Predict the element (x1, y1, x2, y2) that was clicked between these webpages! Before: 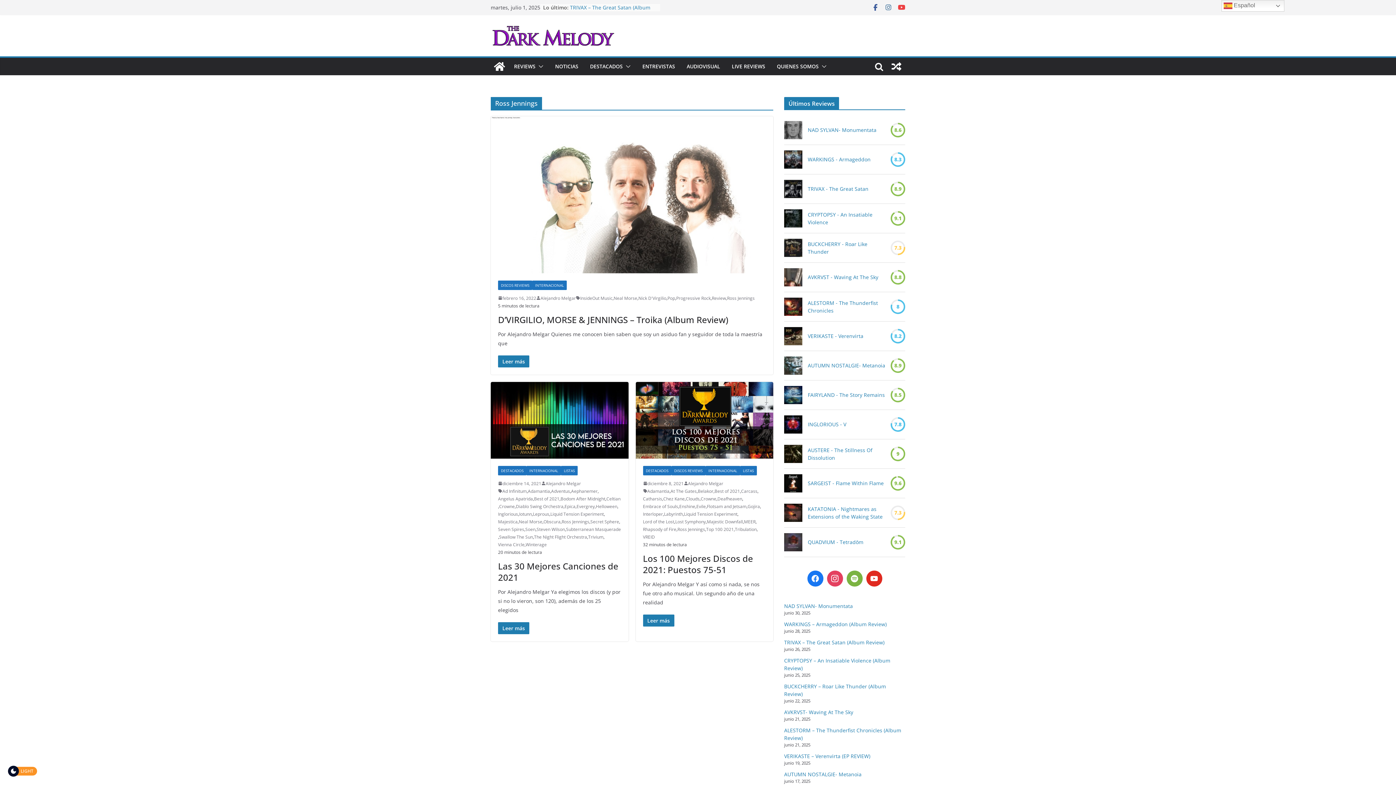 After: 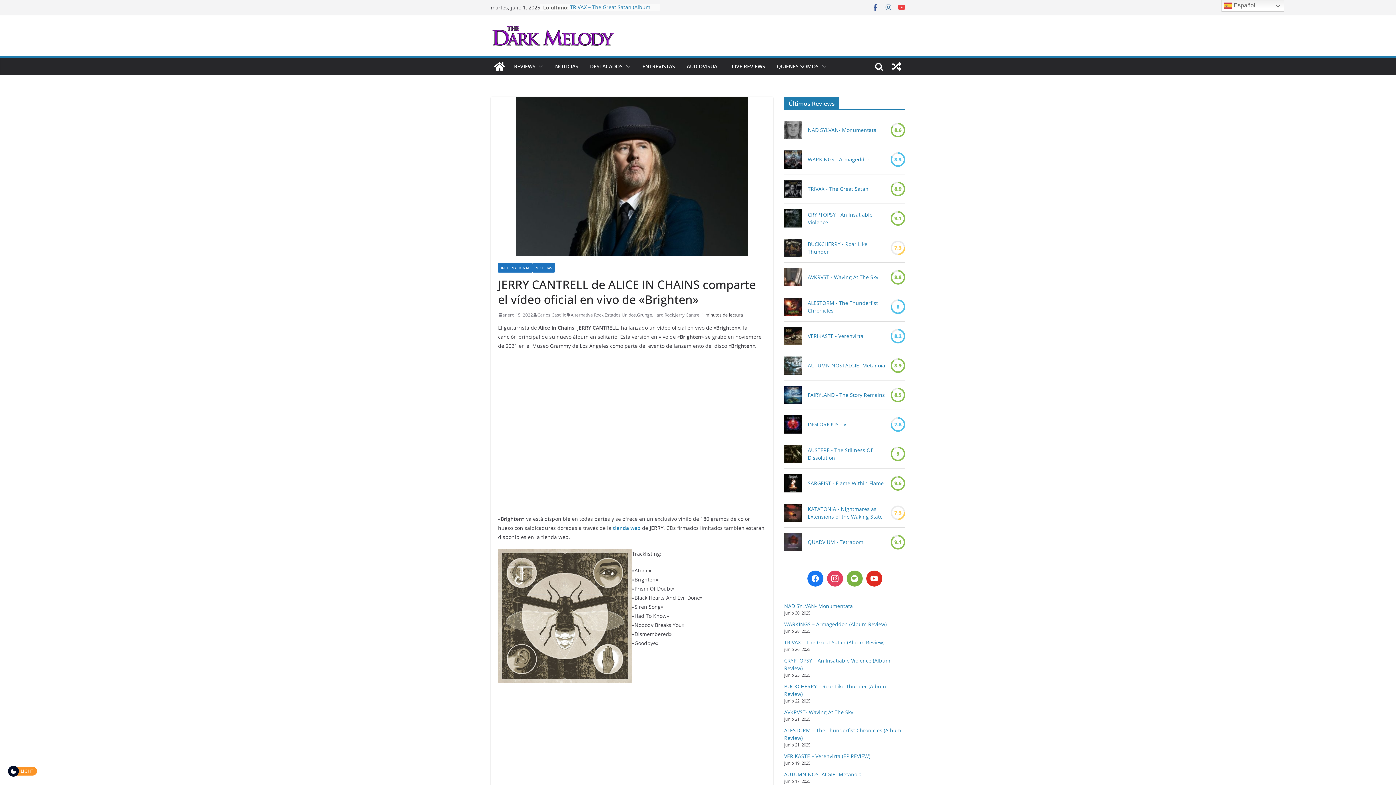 Action: bbox: (888, 57, 905, 75)